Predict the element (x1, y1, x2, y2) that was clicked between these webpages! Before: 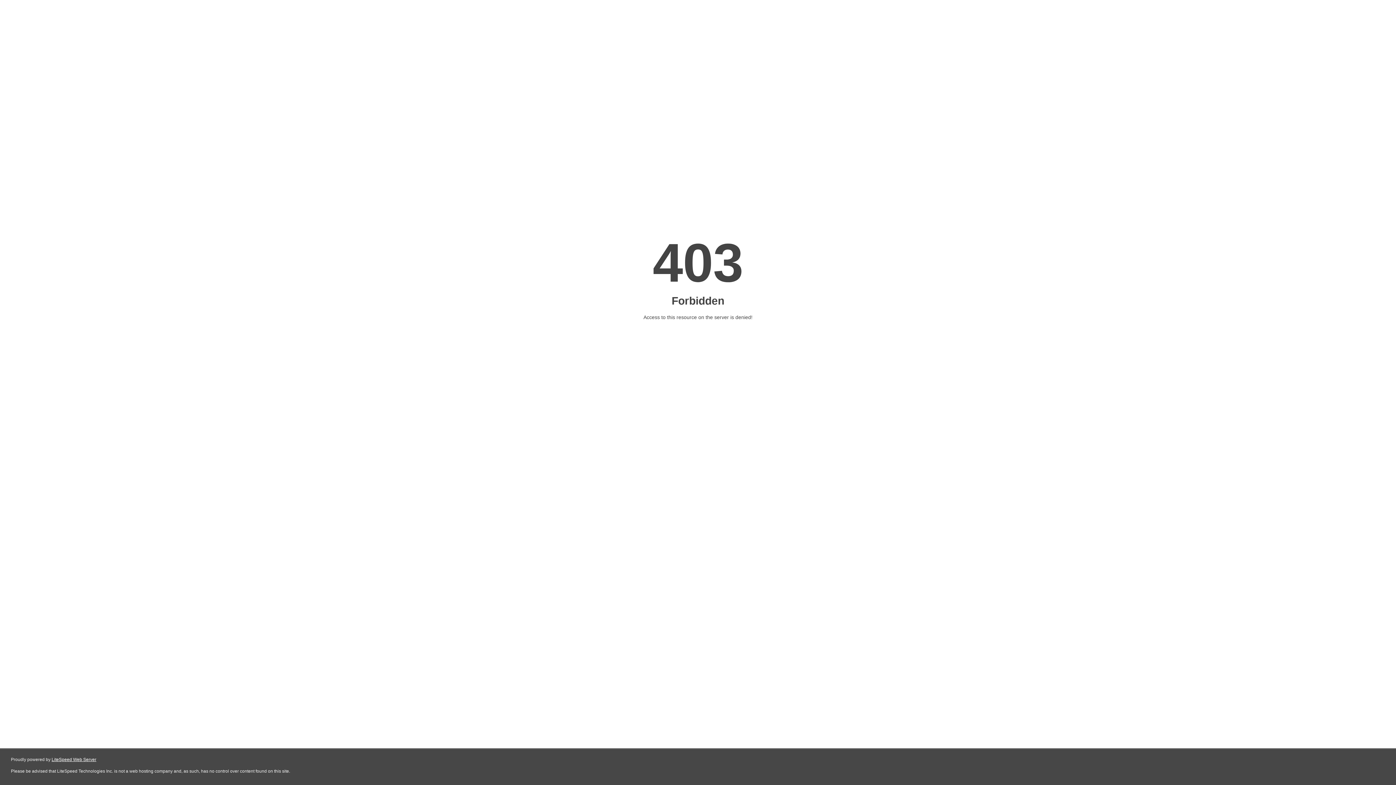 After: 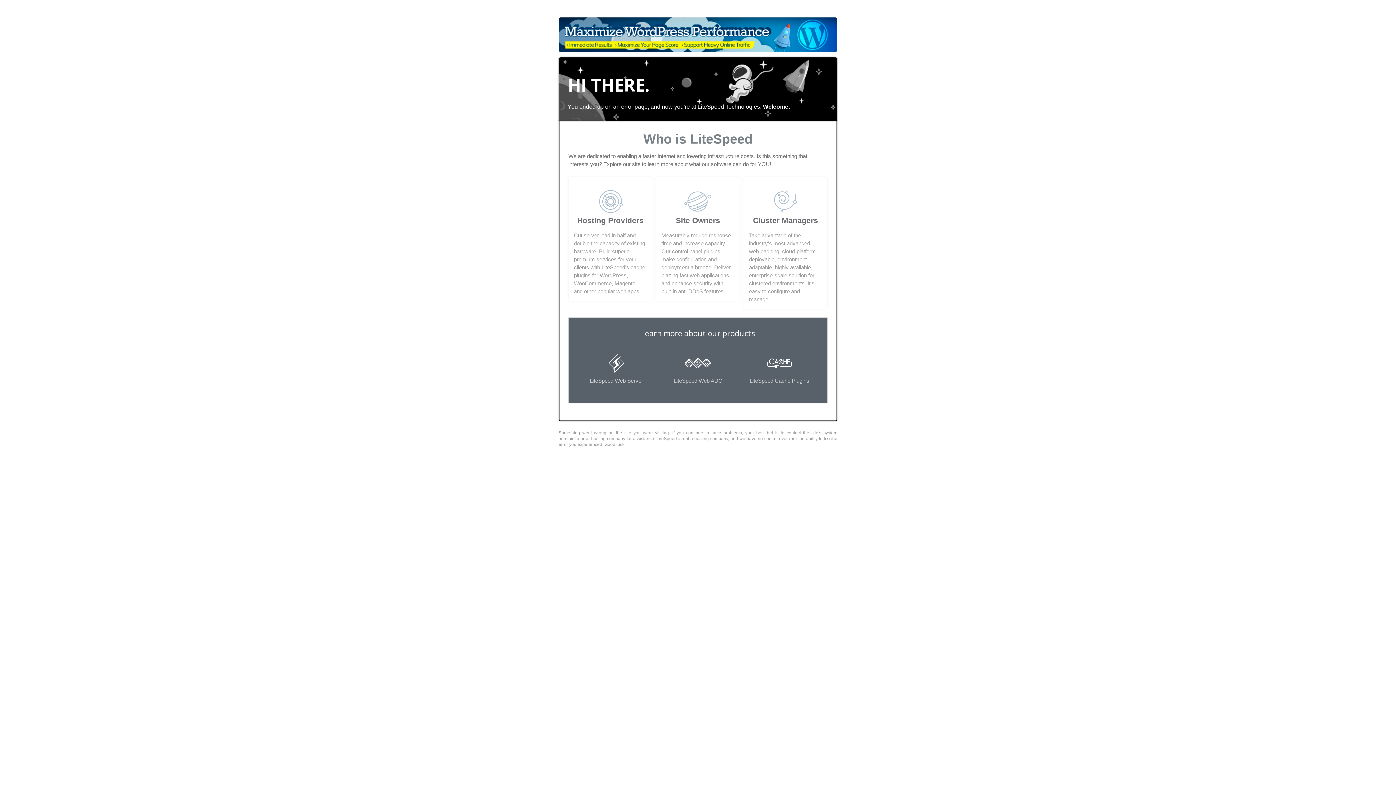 Action: bbox: (51, 757, 96, 762) label: LiteSpeed Web Server